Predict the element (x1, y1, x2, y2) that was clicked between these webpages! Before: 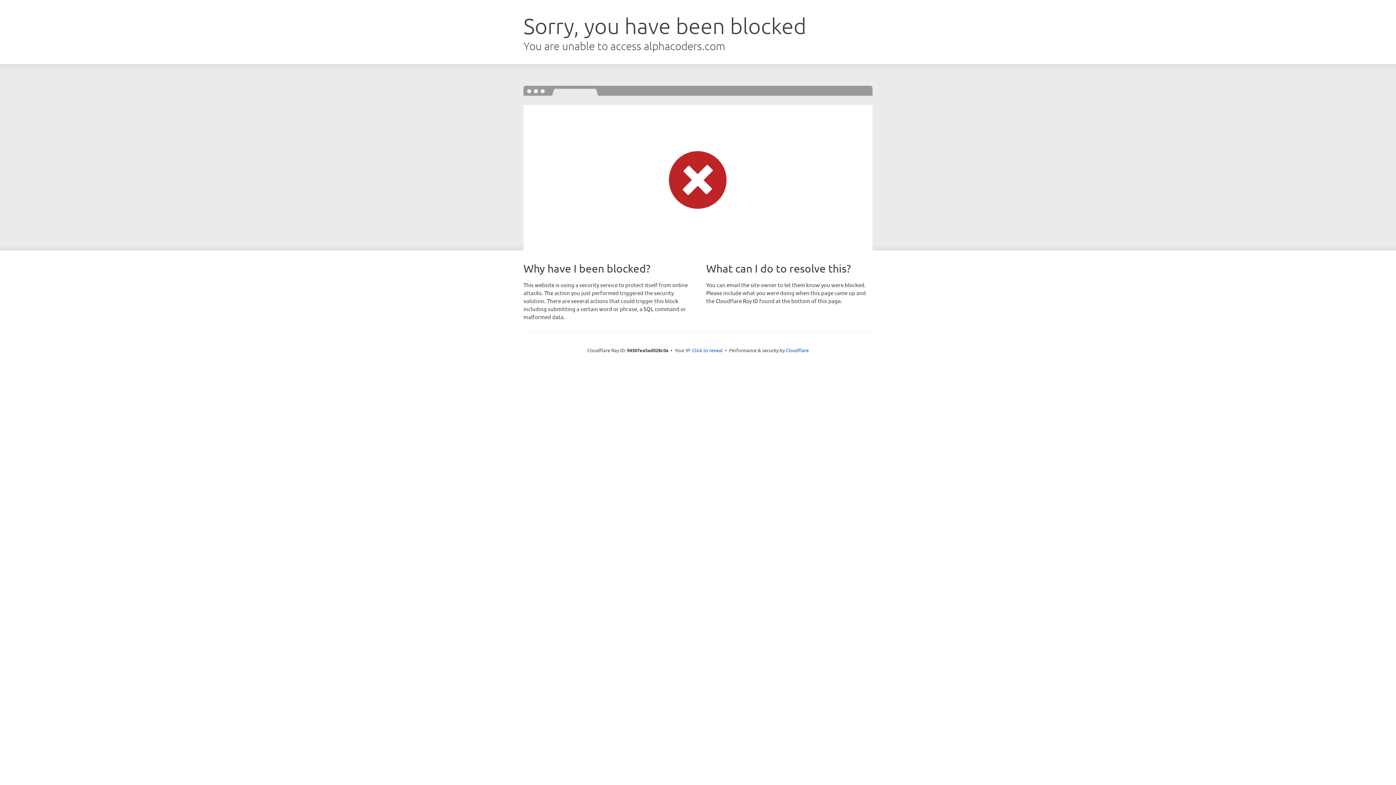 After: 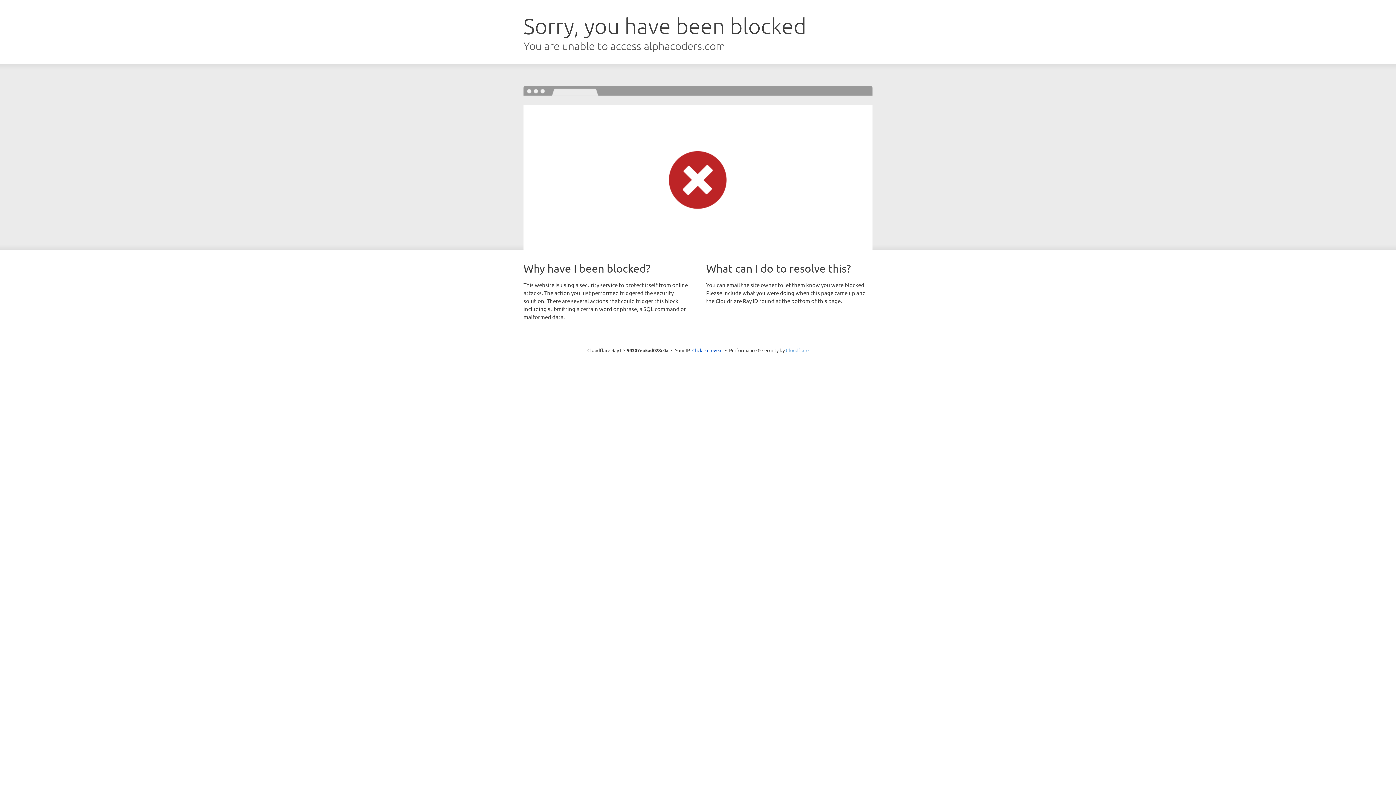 Action: bbox: (786, 347, 808, 353) label: Cloudflare